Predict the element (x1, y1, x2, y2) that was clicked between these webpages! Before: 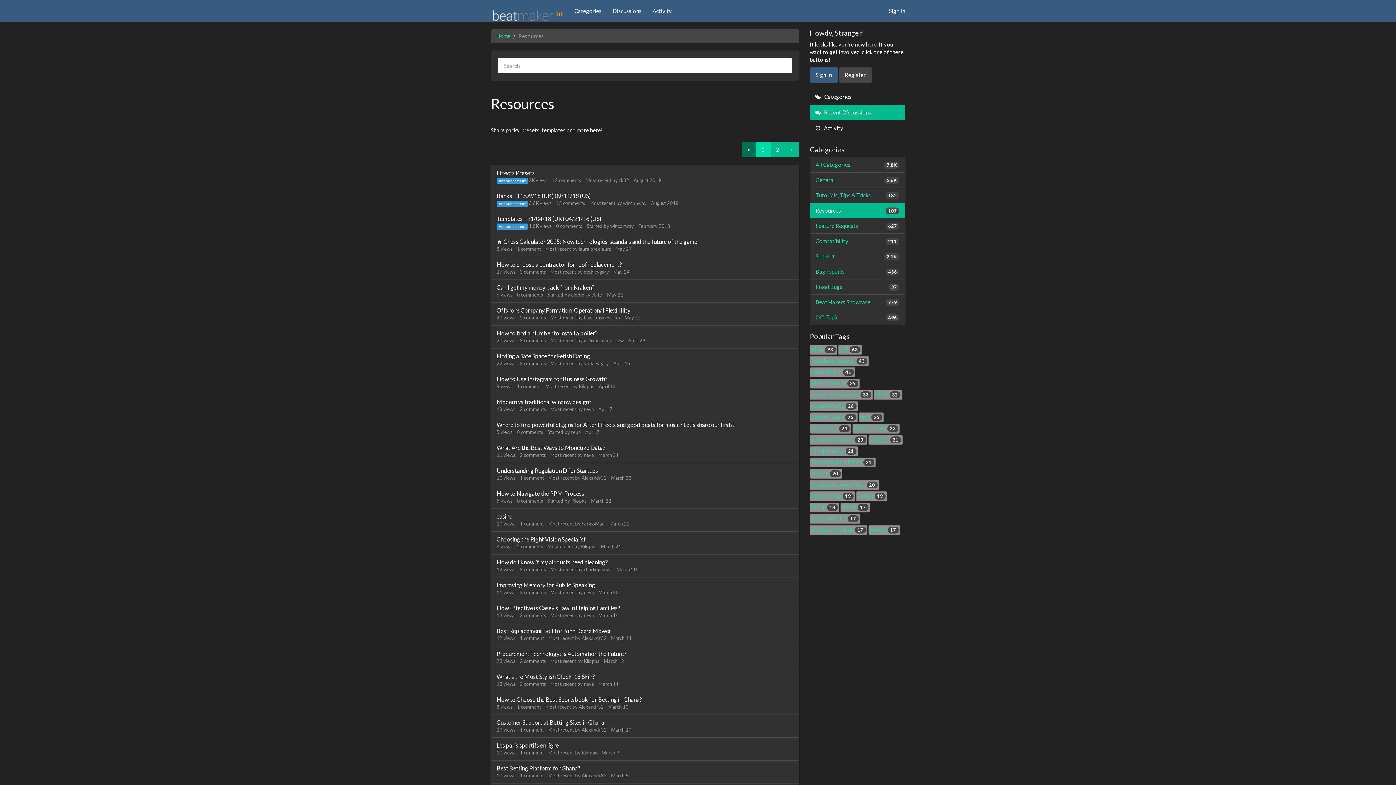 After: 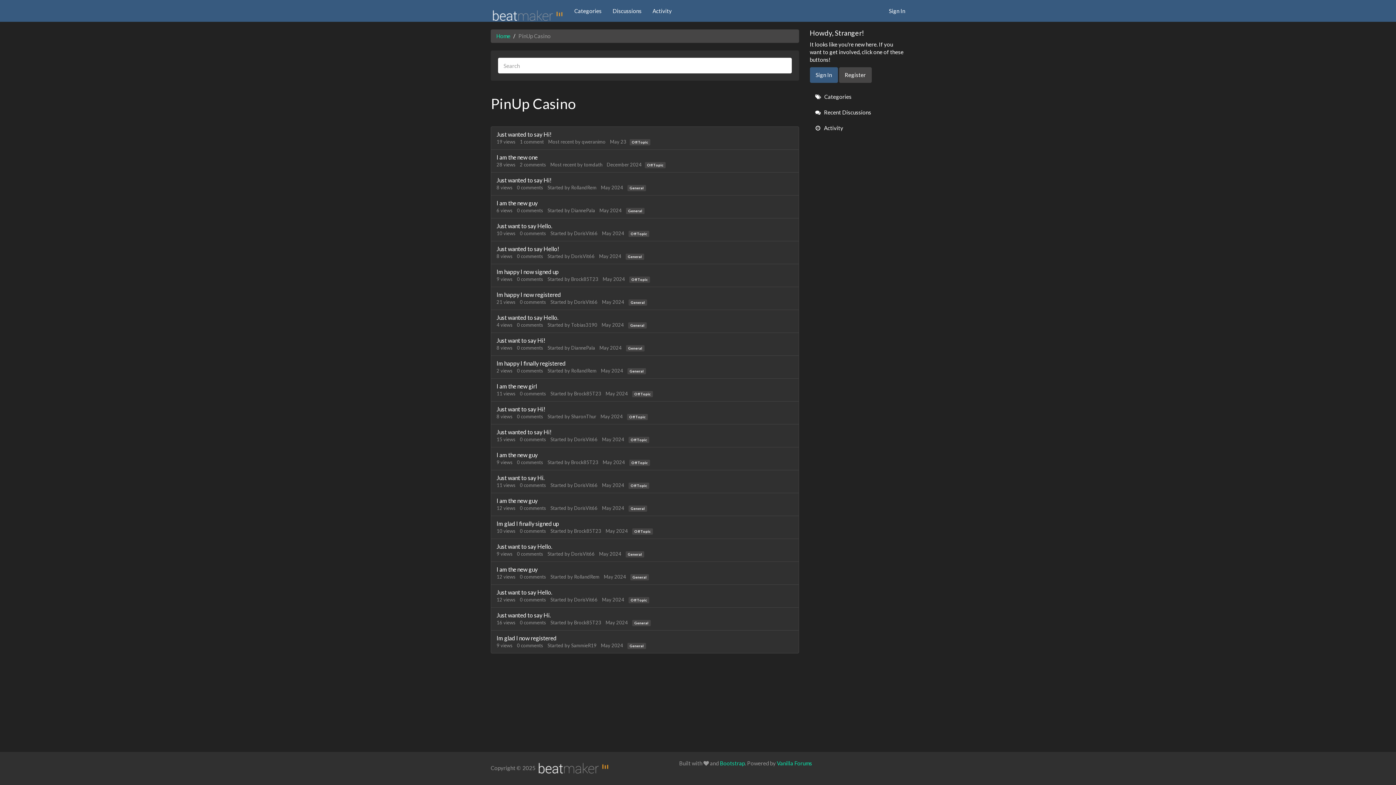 Action: bbox: (854, 424, 898, 431) label: PinUp Casino 23